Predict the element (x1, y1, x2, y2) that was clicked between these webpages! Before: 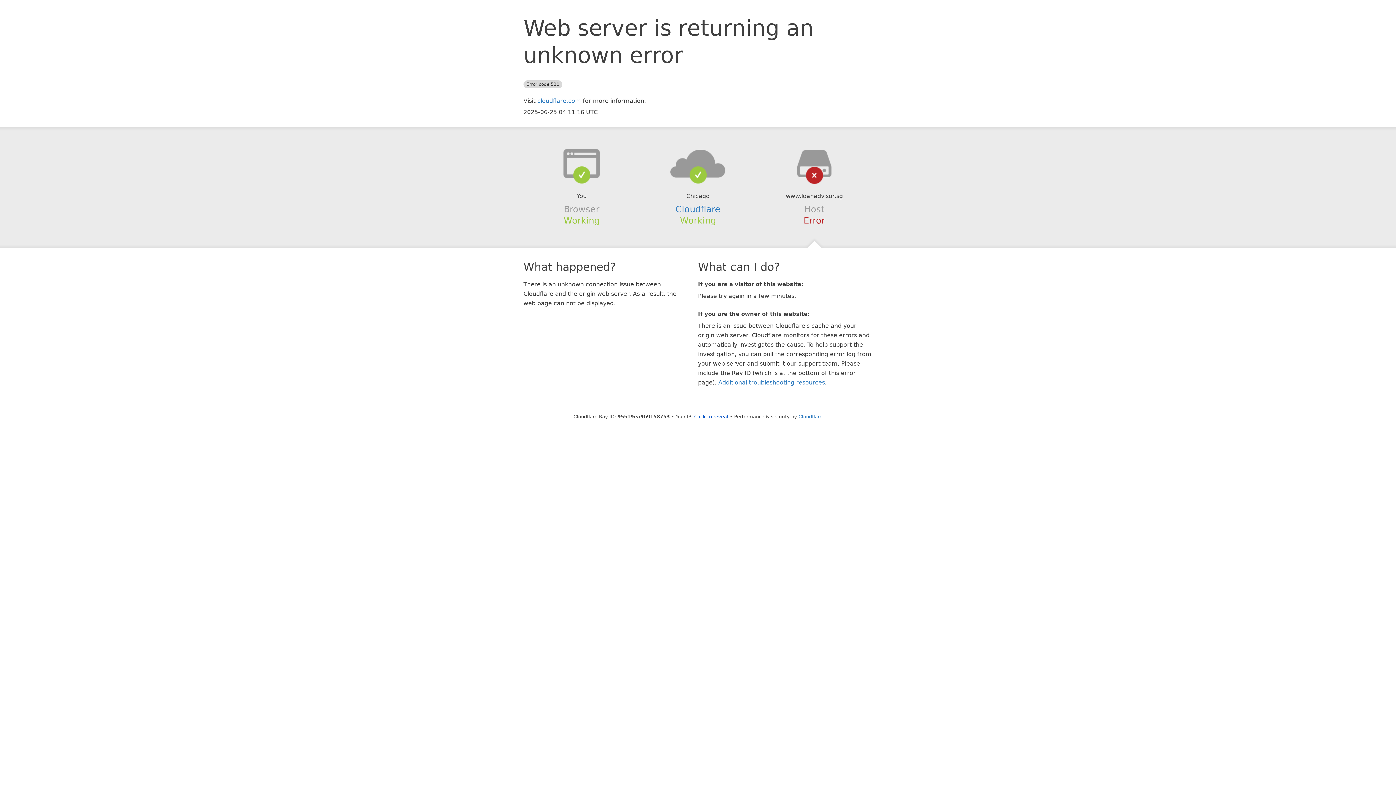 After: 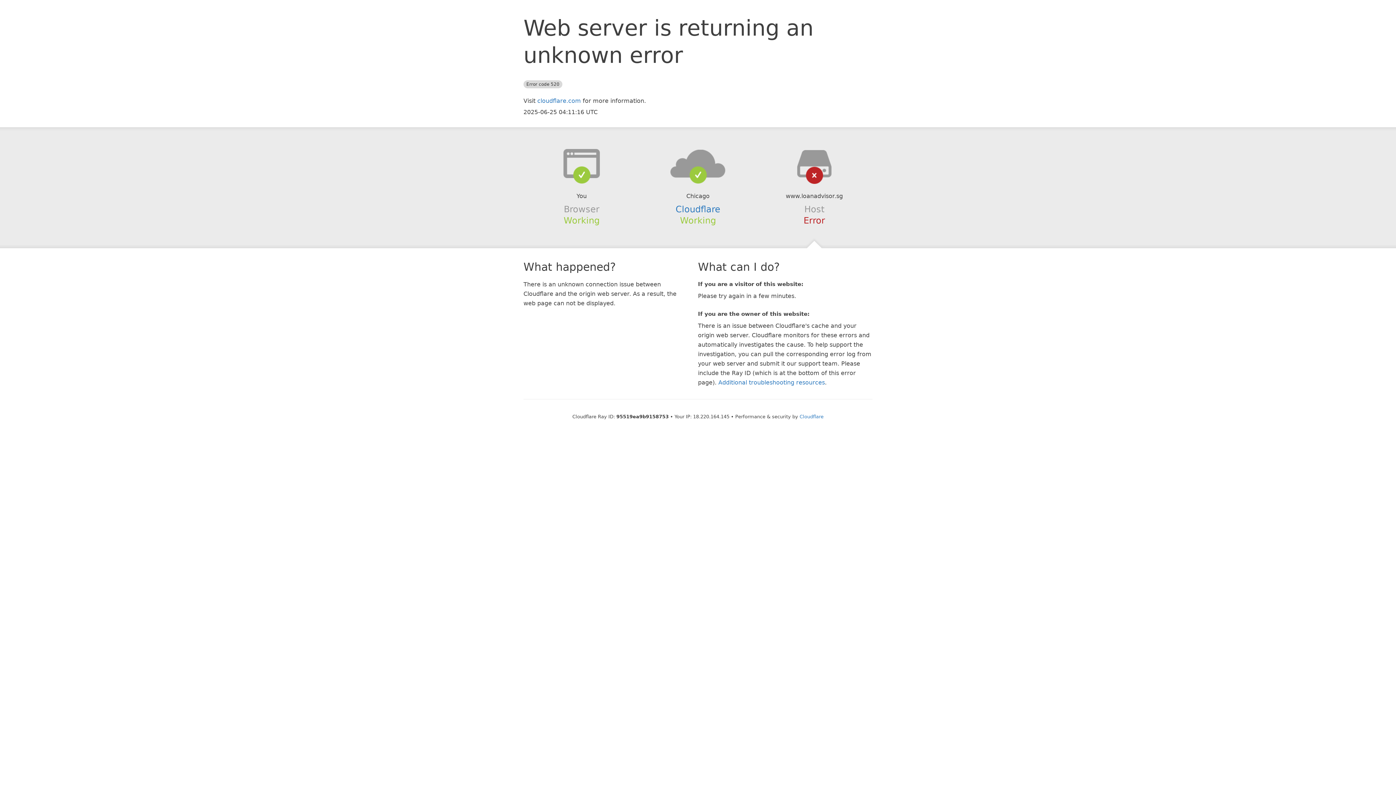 Action: label: Click to reveal bbox: (694, 414, 728, 419)